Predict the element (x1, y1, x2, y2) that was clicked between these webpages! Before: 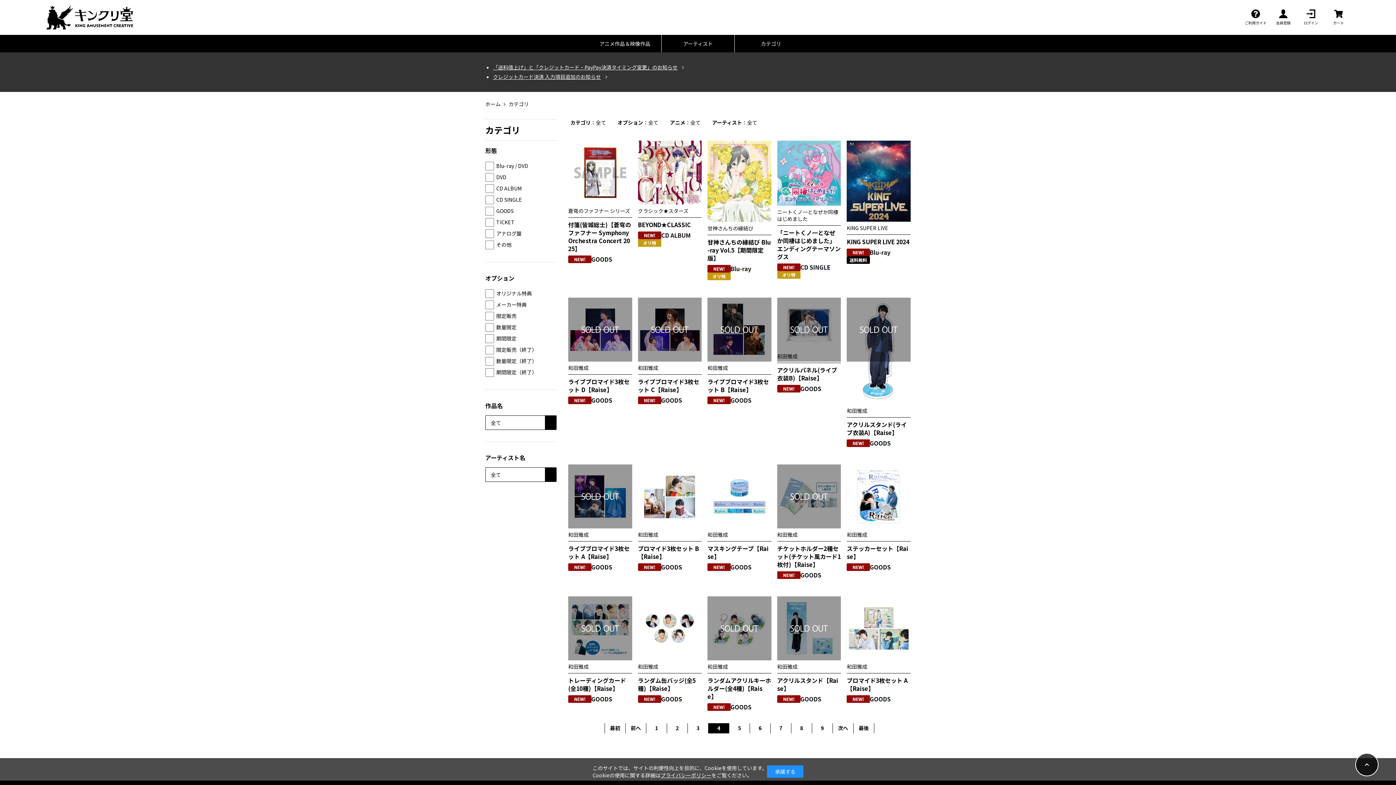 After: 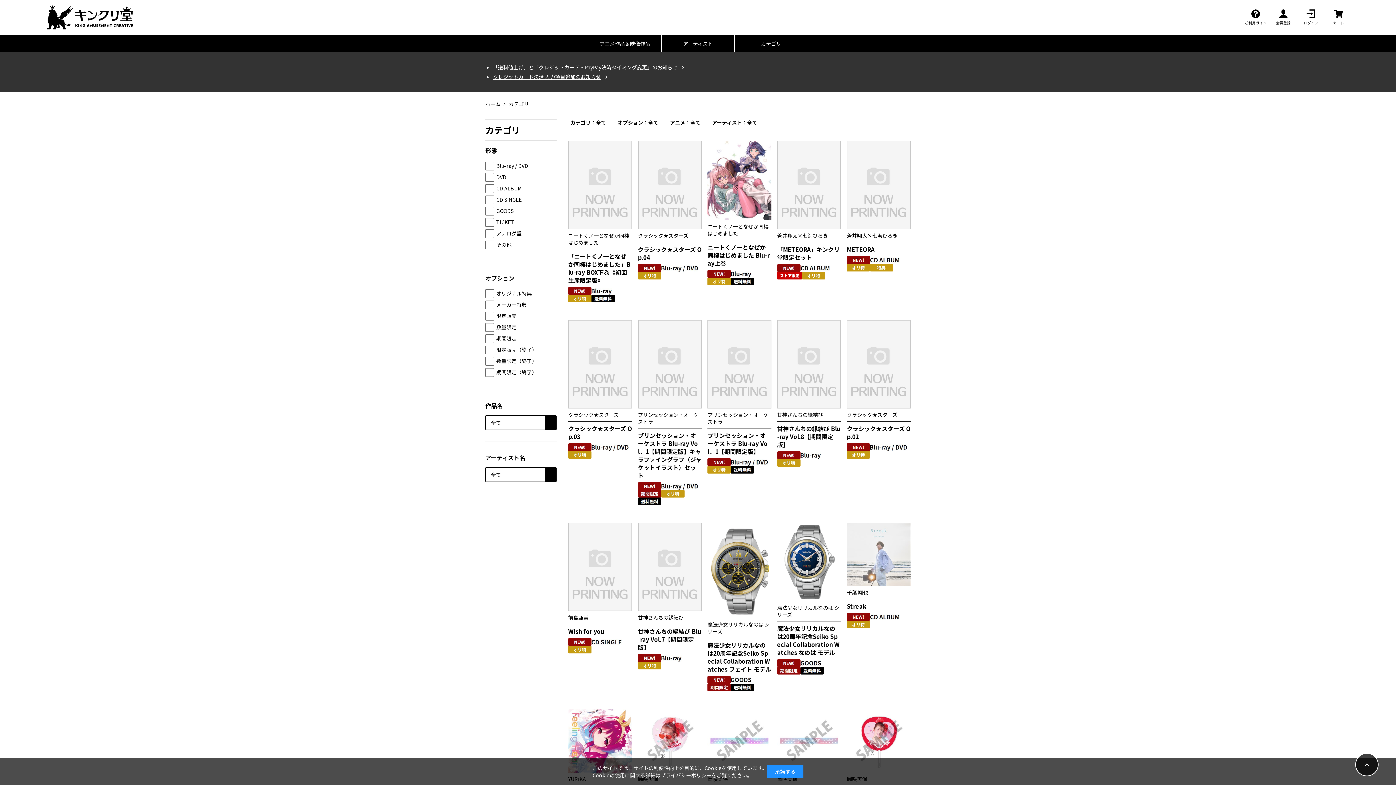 Action: bbox: (734, 34, 807, 52) label: カテゴリ